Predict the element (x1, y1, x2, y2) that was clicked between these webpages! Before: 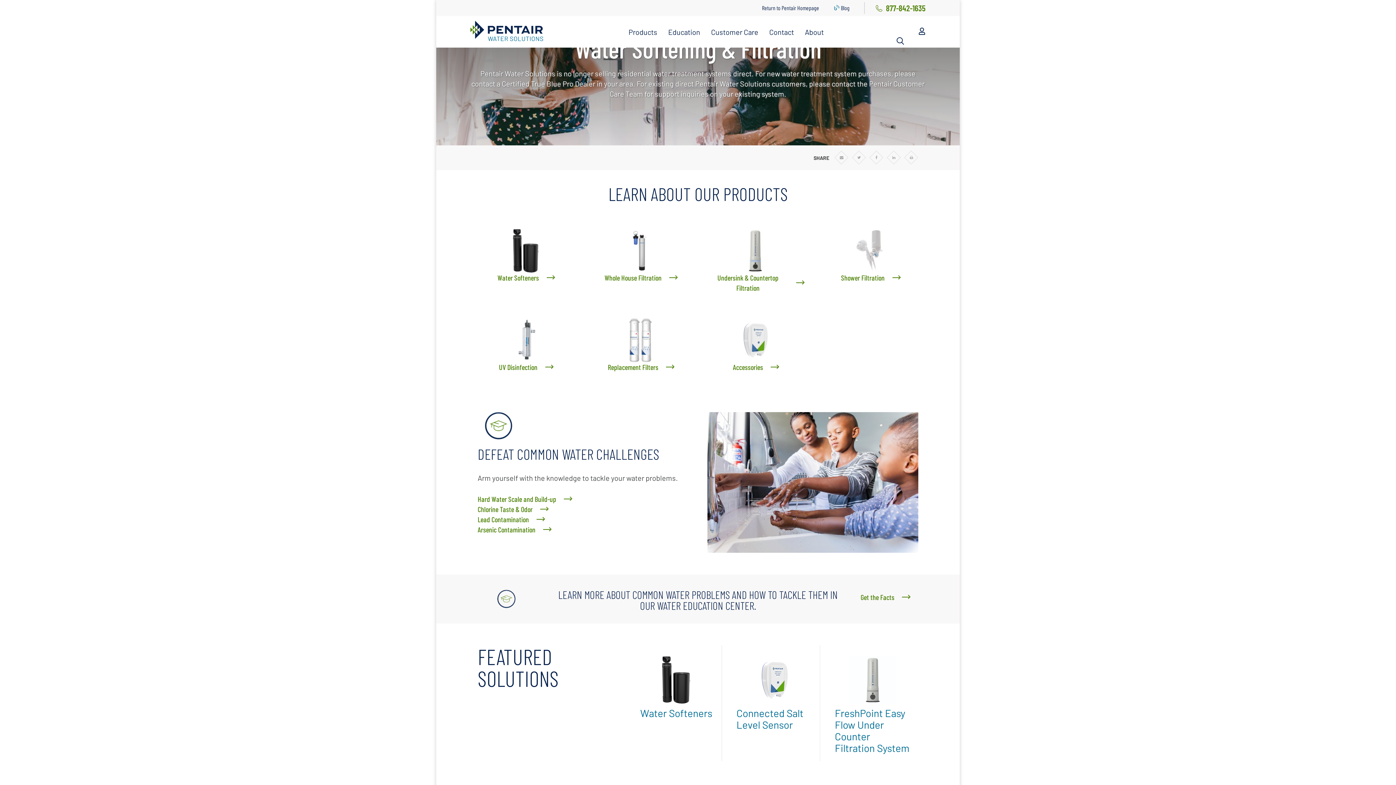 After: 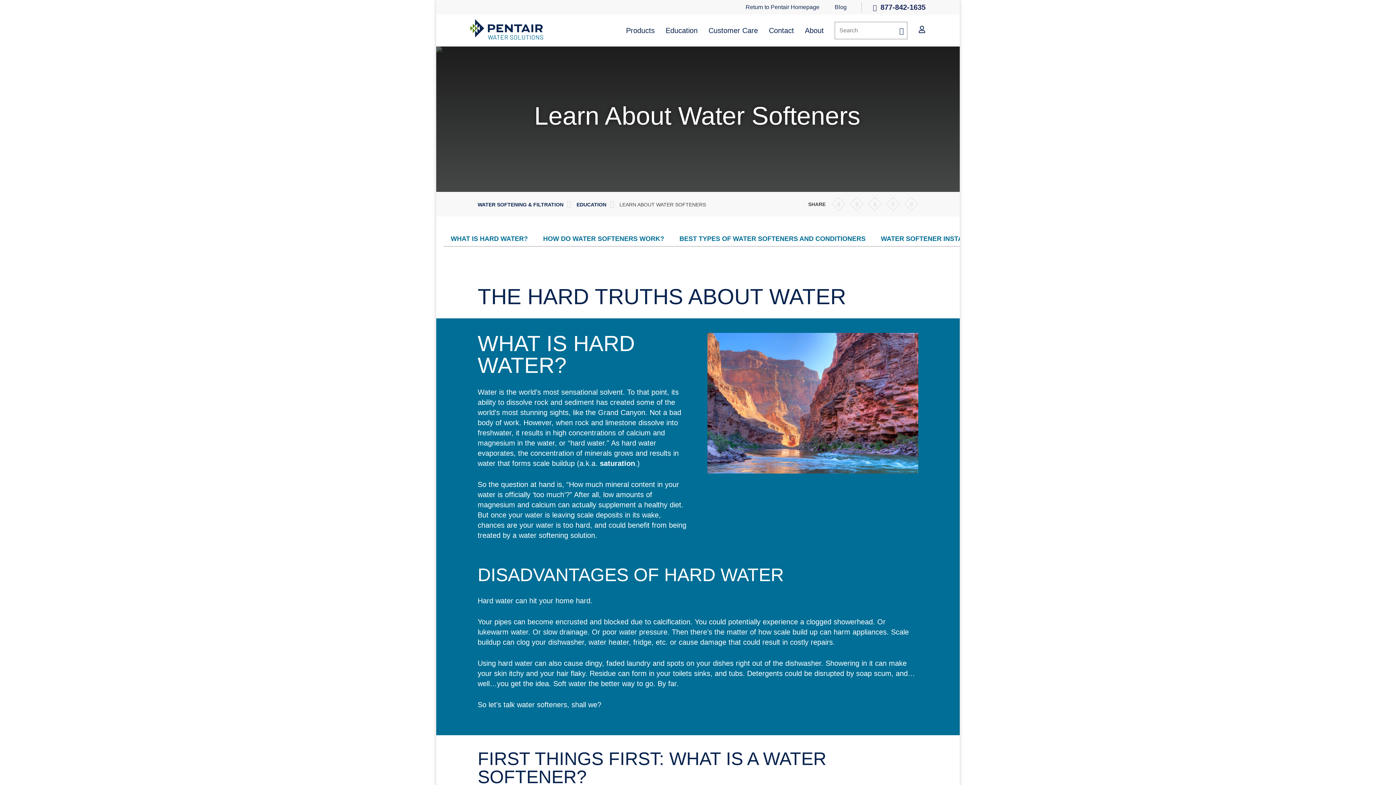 Action: bbox: (477, 494, 571, 504) label: Hard Water Scale and Build-up